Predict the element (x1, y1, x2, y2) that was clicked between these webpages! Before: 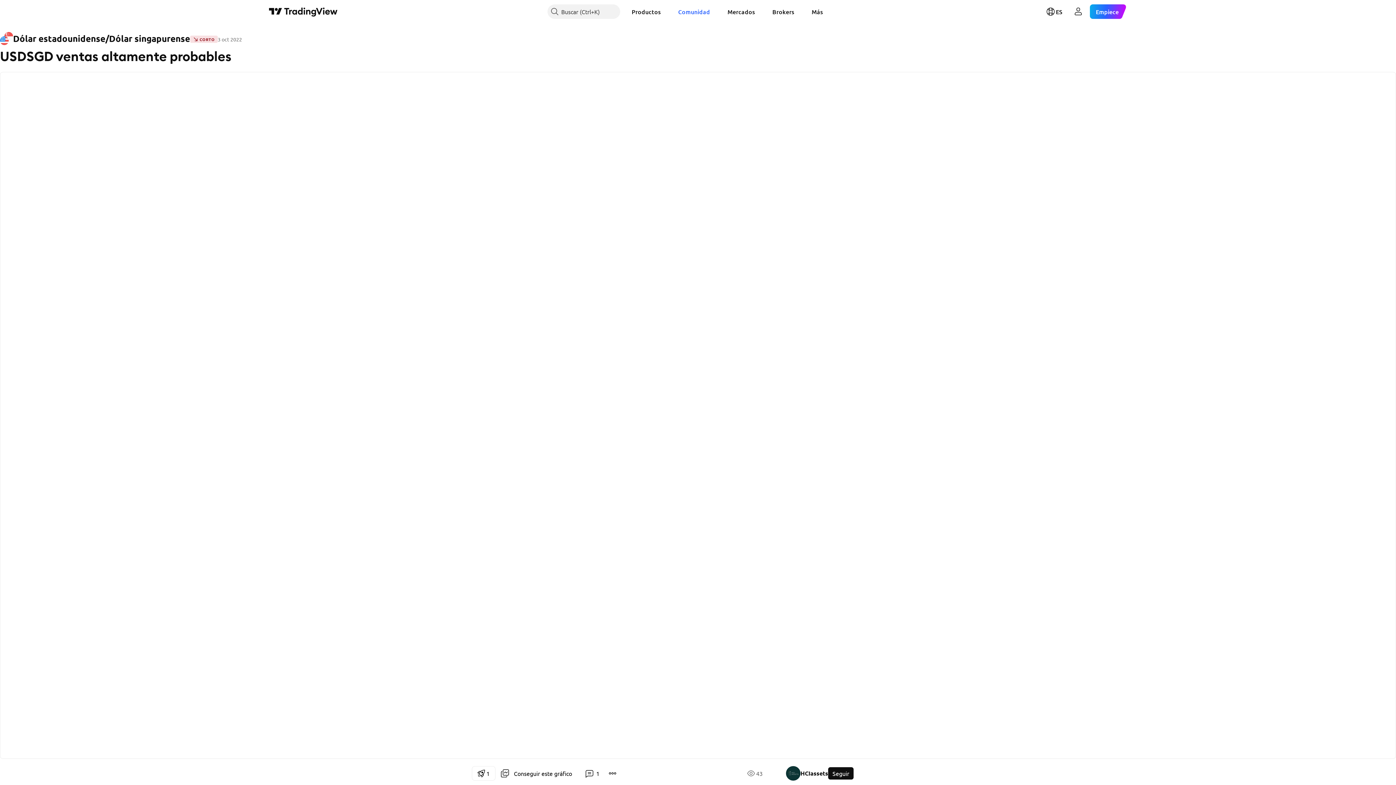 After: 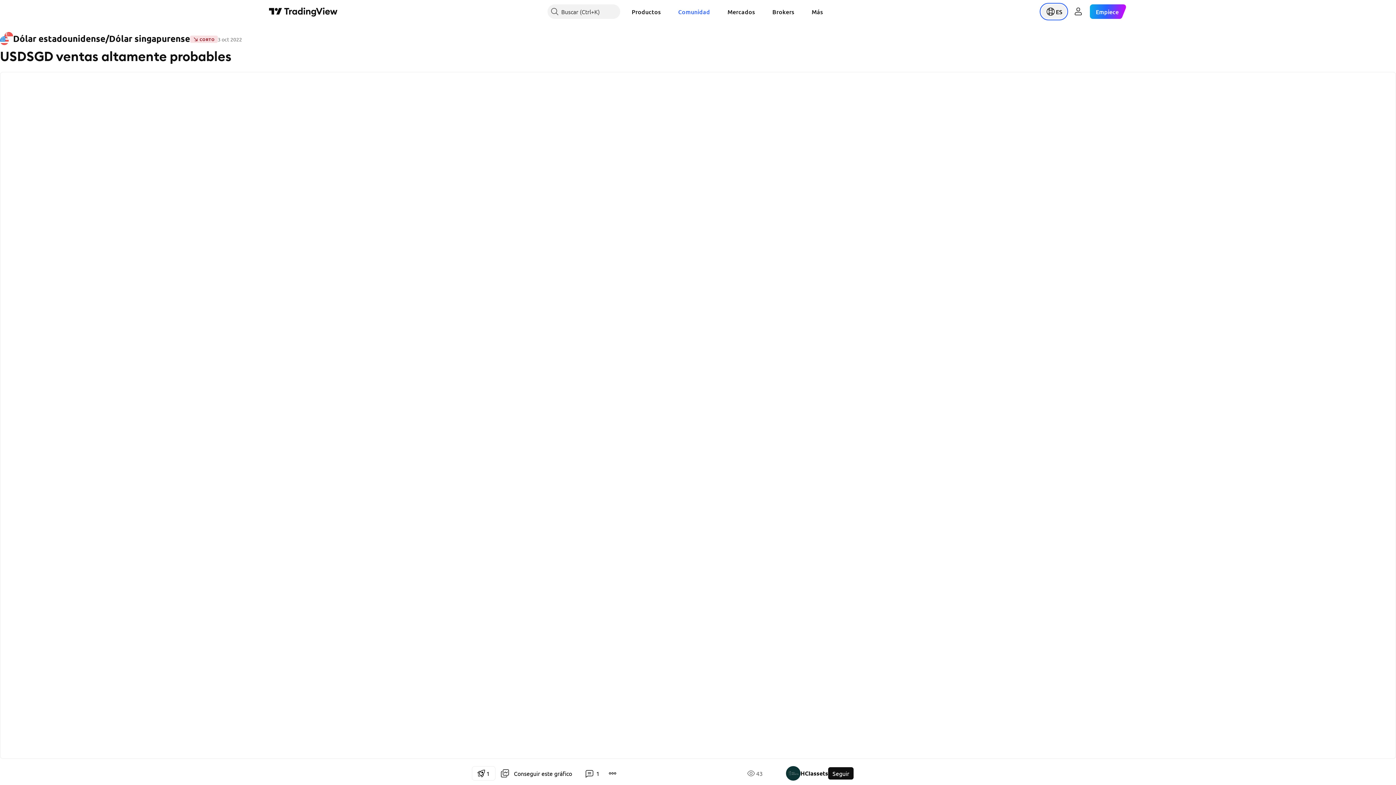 Action: label: Abrir el menú de idiomas bbox: (1041, 4, 1067, 18)